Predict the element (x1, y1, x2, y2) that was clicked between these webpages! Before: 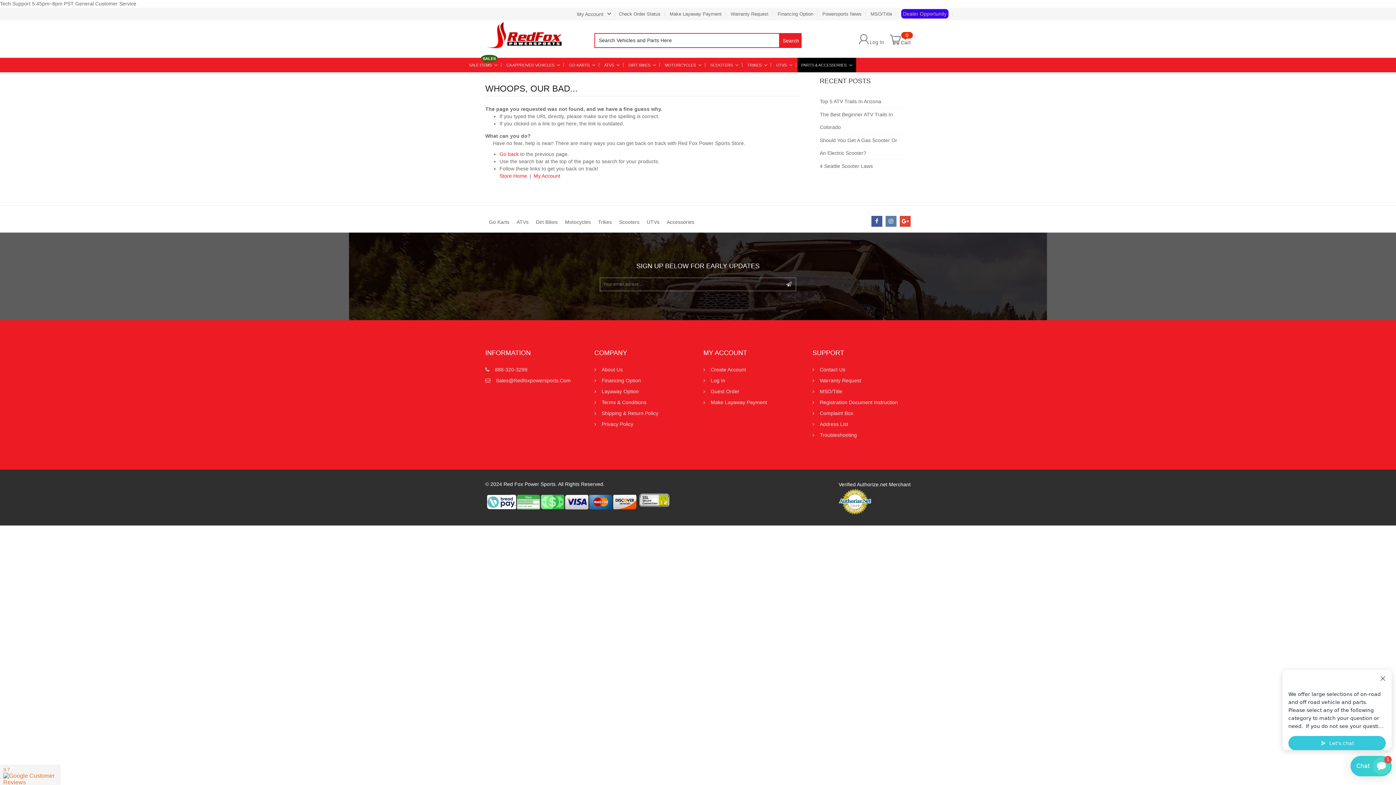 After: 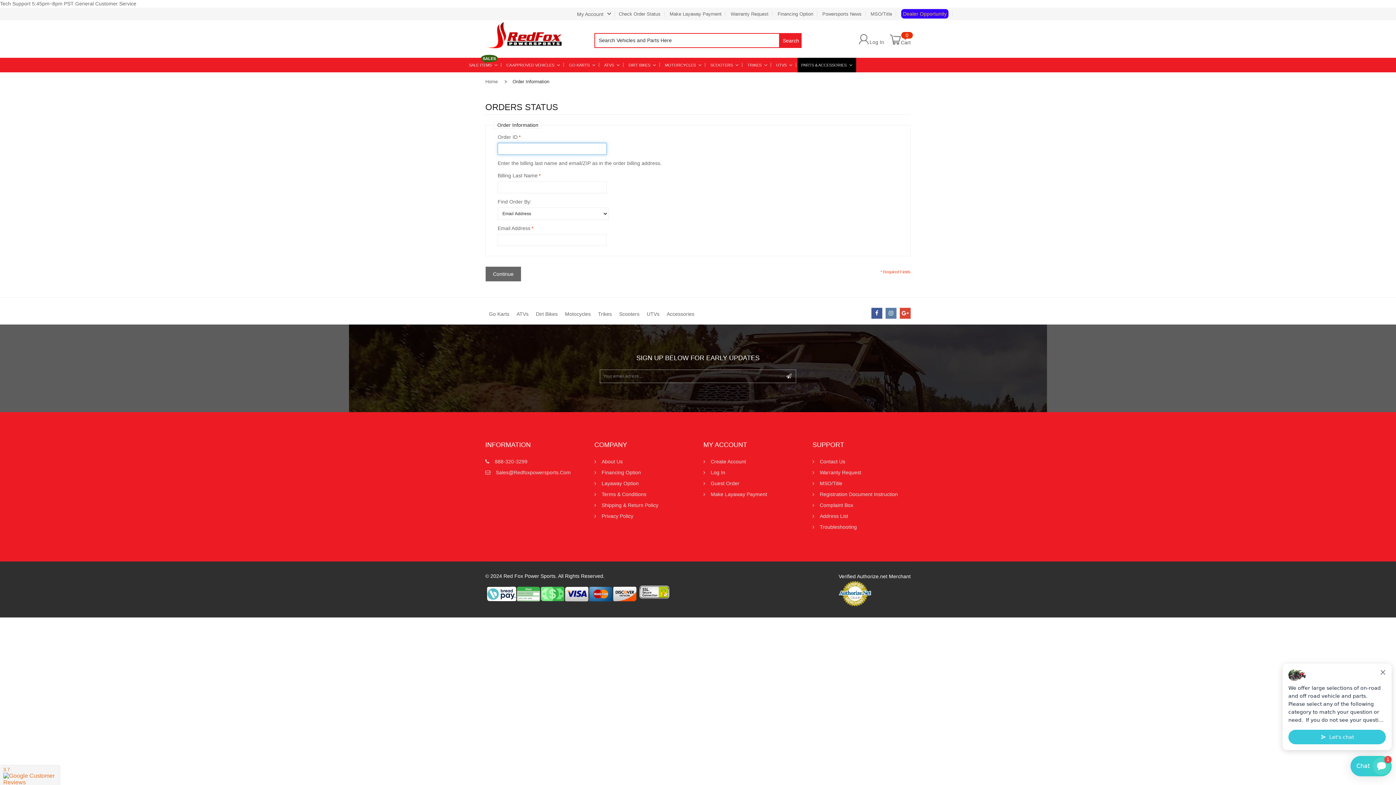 Action: bbox: (703, 386, 801, 397) label: Guest Order